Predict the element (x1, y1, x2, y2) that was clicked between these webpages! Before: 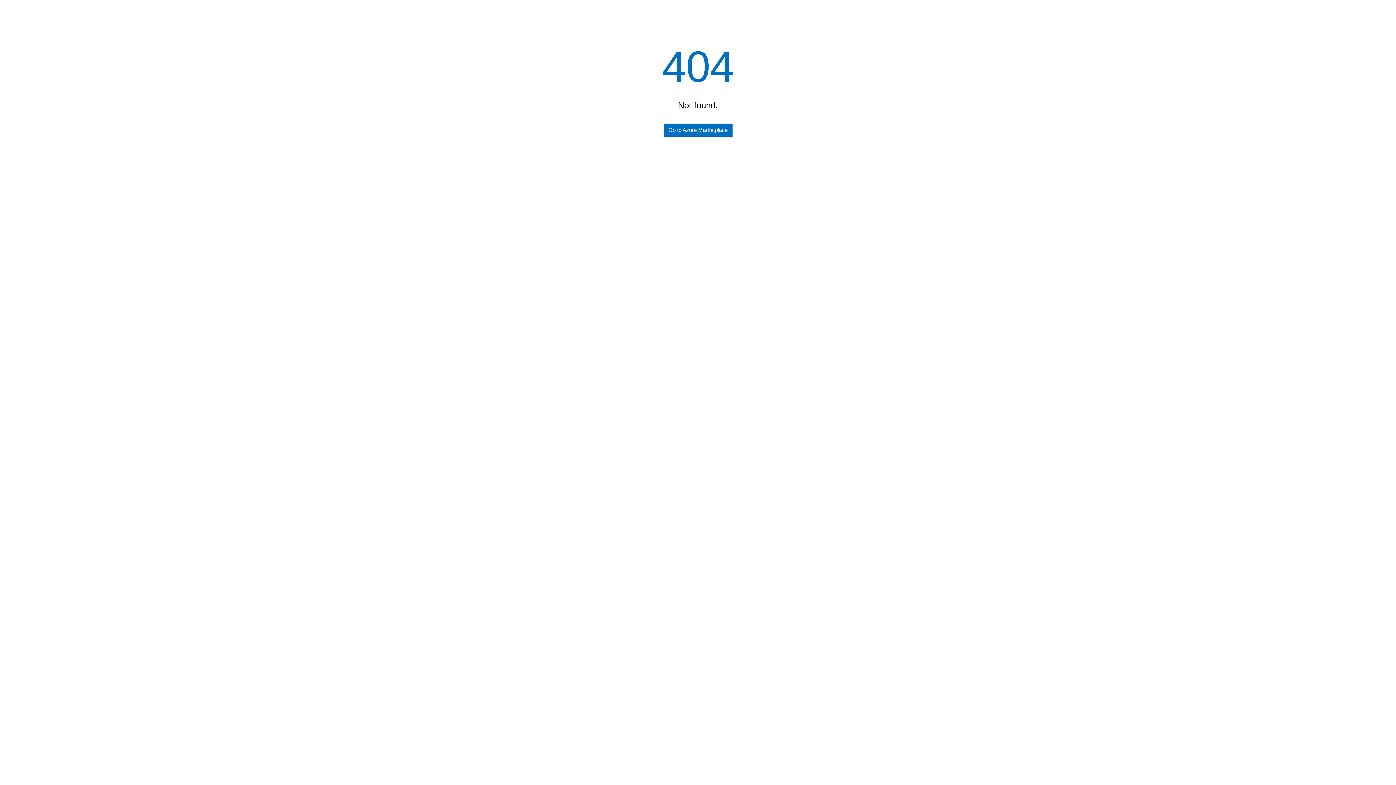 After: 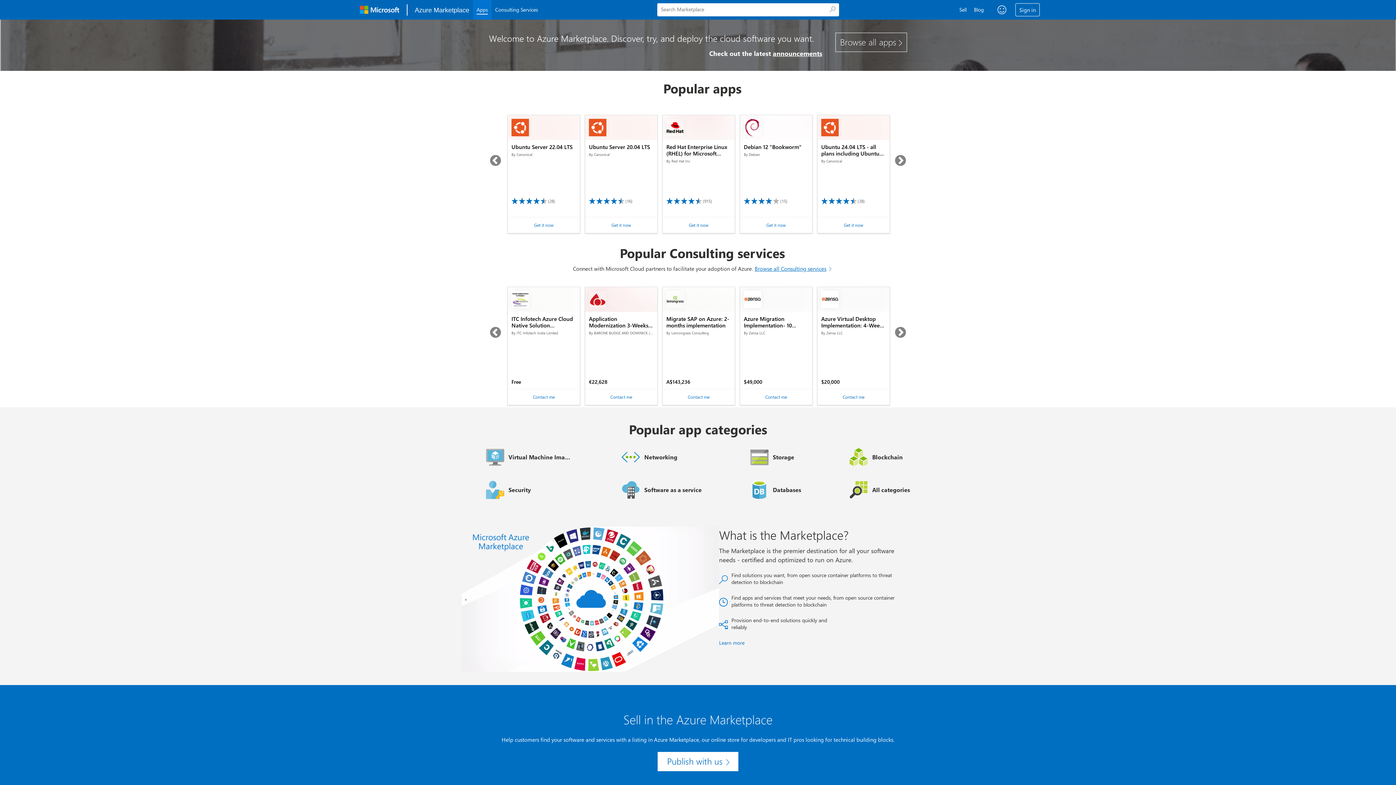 Action: bbox: (663, 123, 732, 136) label: Go to Azure Marketplace